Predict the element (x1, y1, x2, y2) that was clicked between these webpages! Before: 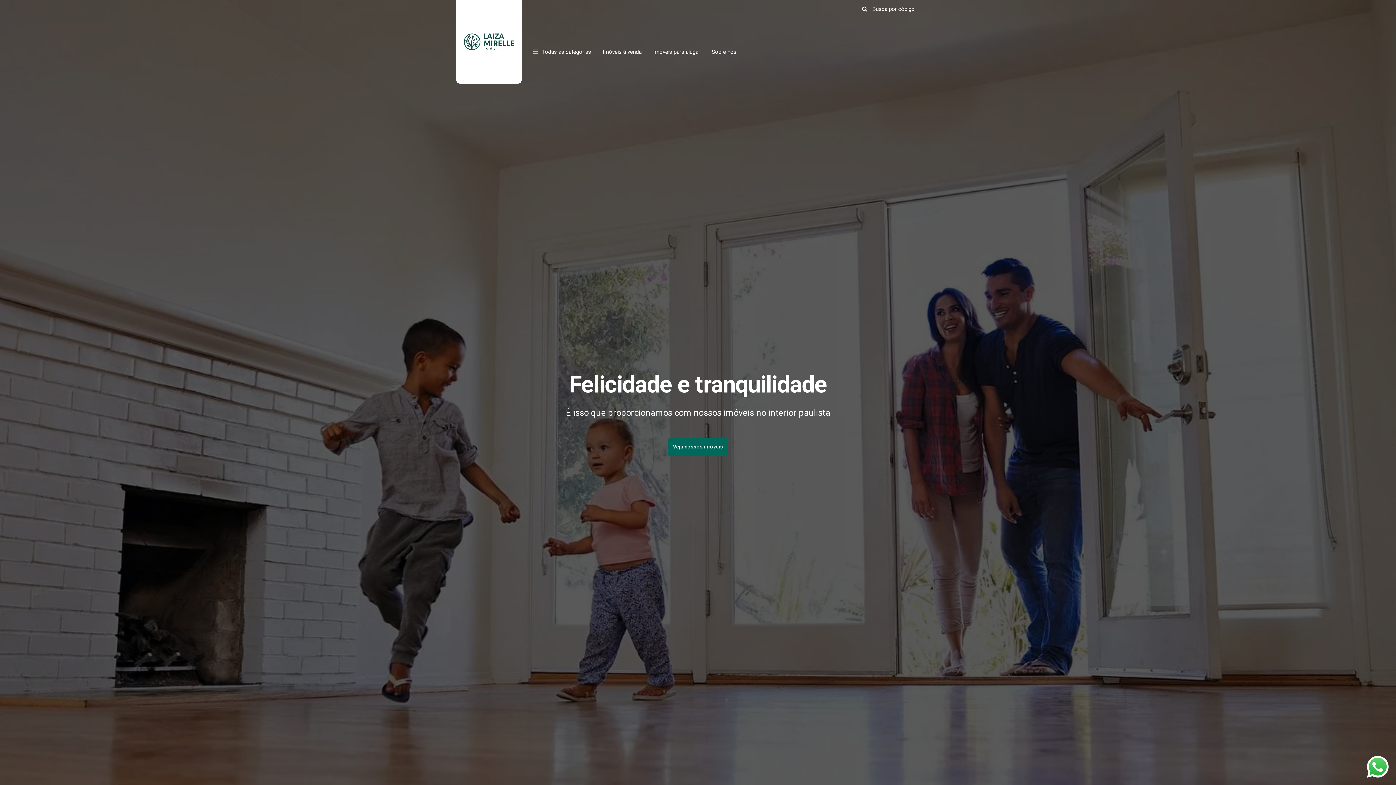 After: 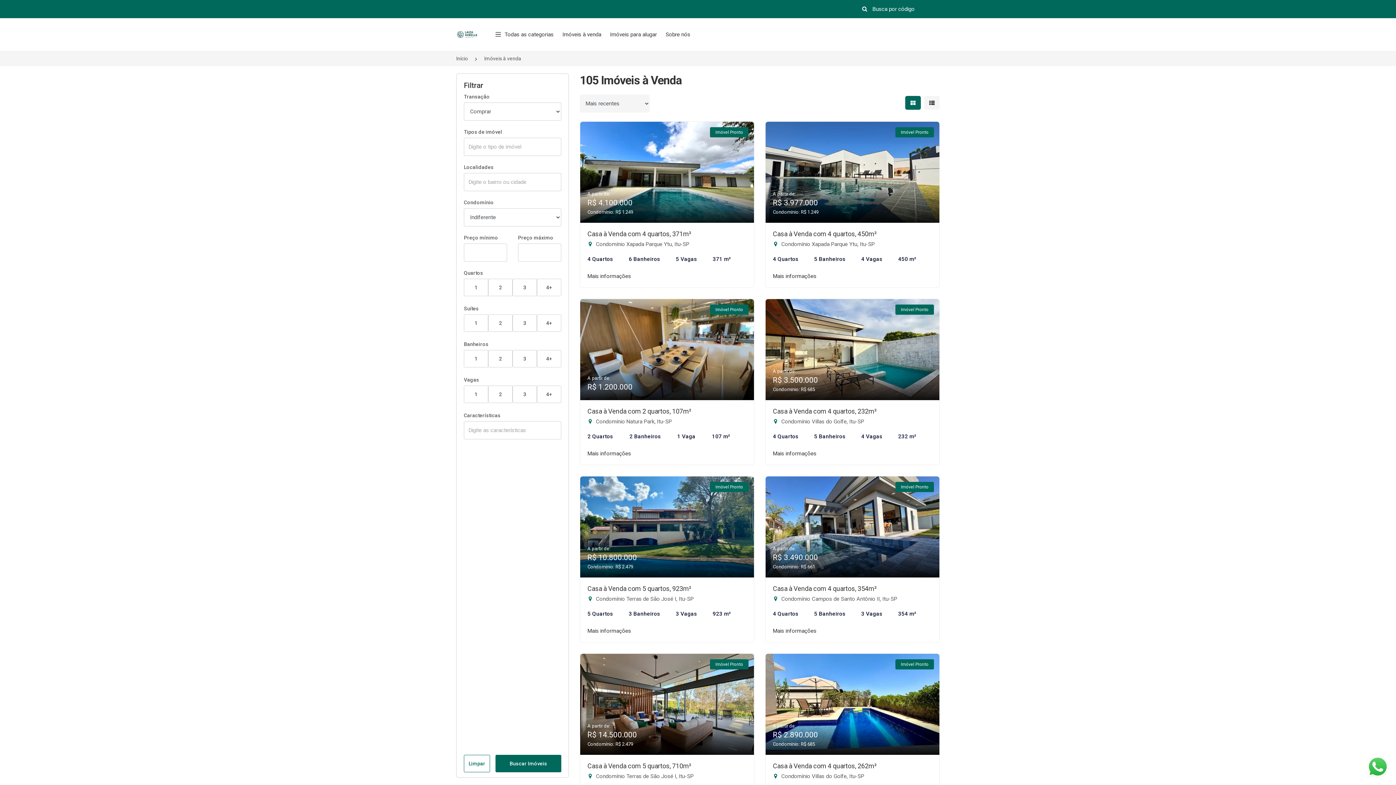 Action: bbox: (597, 43, 647, 60) label: Imóveis à venda